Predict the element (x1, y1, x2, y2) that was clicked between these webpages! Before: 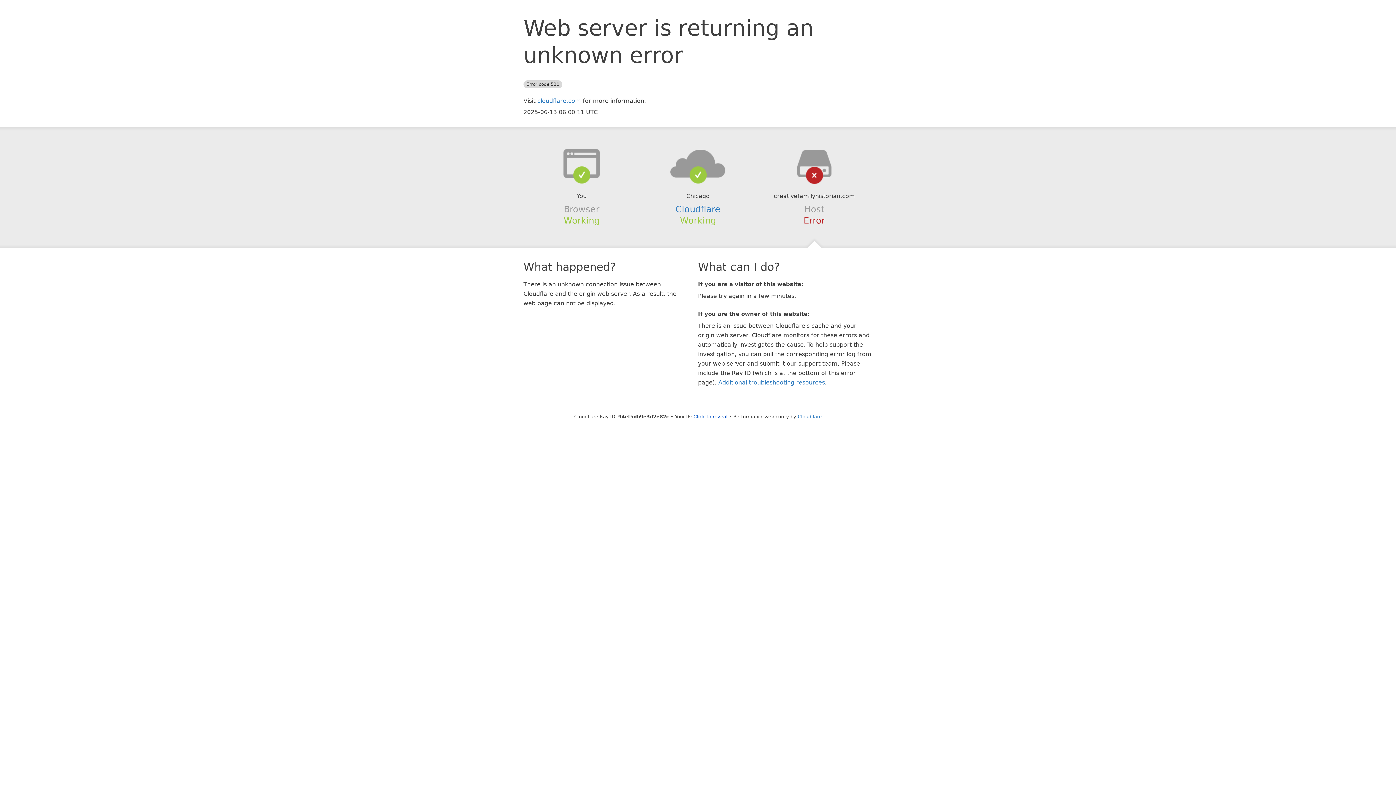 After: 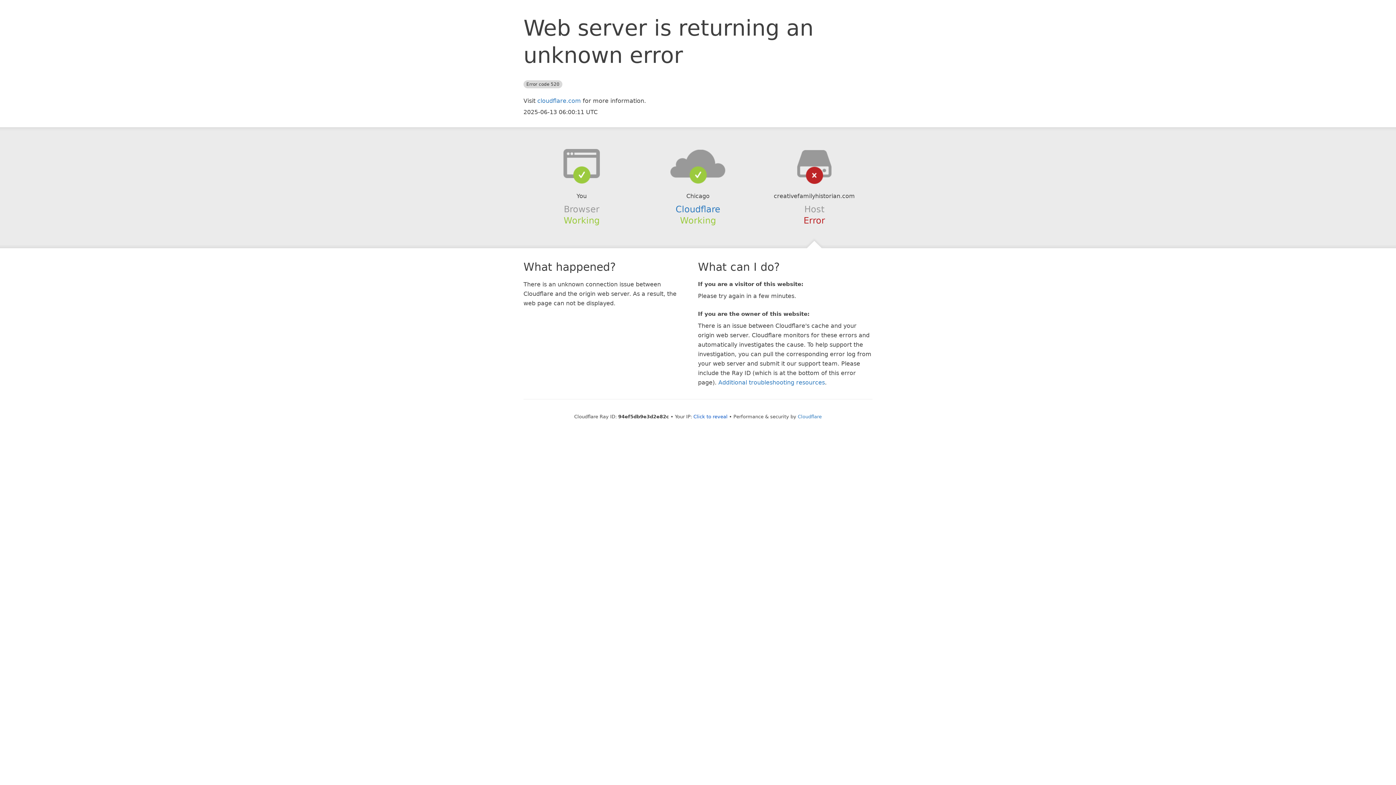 Action: bbox: (639, 148, 756, 178)